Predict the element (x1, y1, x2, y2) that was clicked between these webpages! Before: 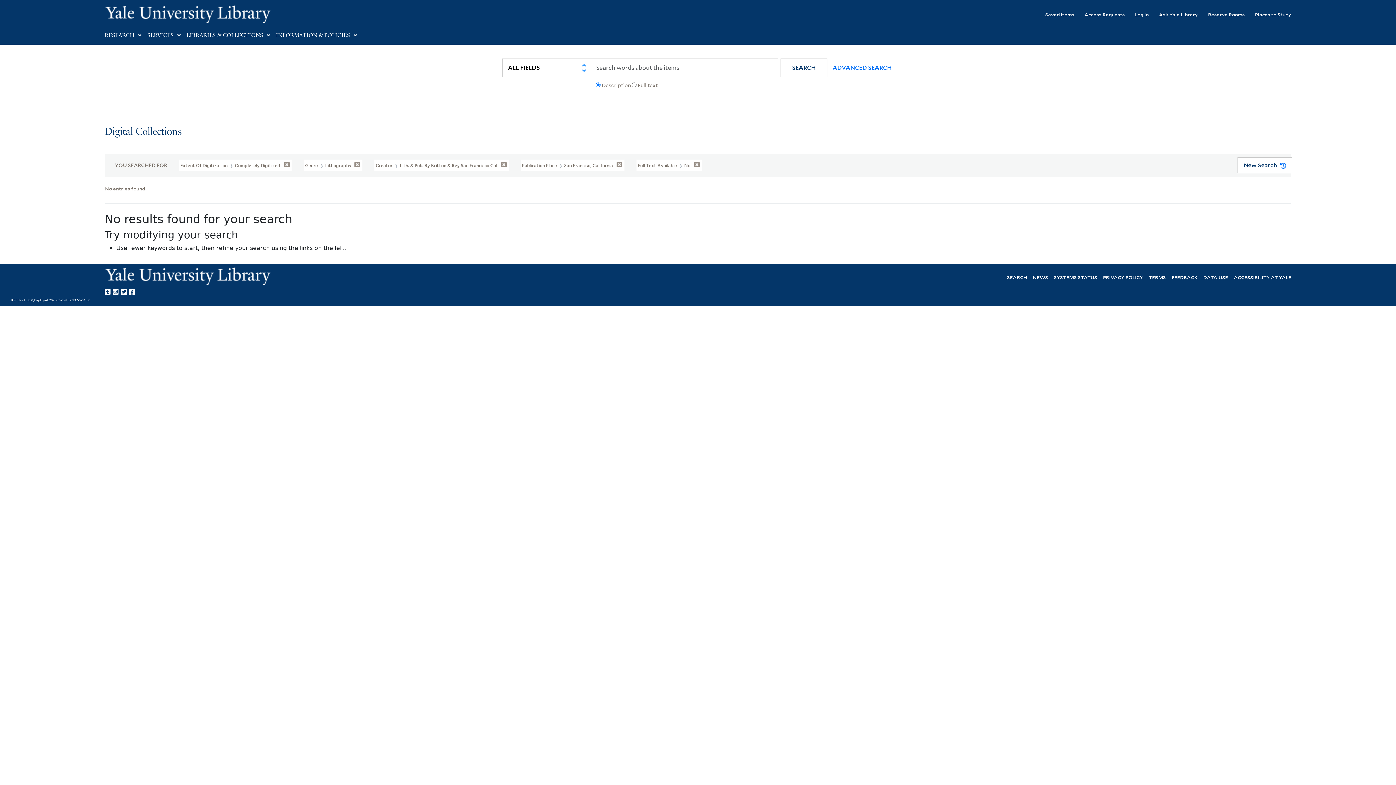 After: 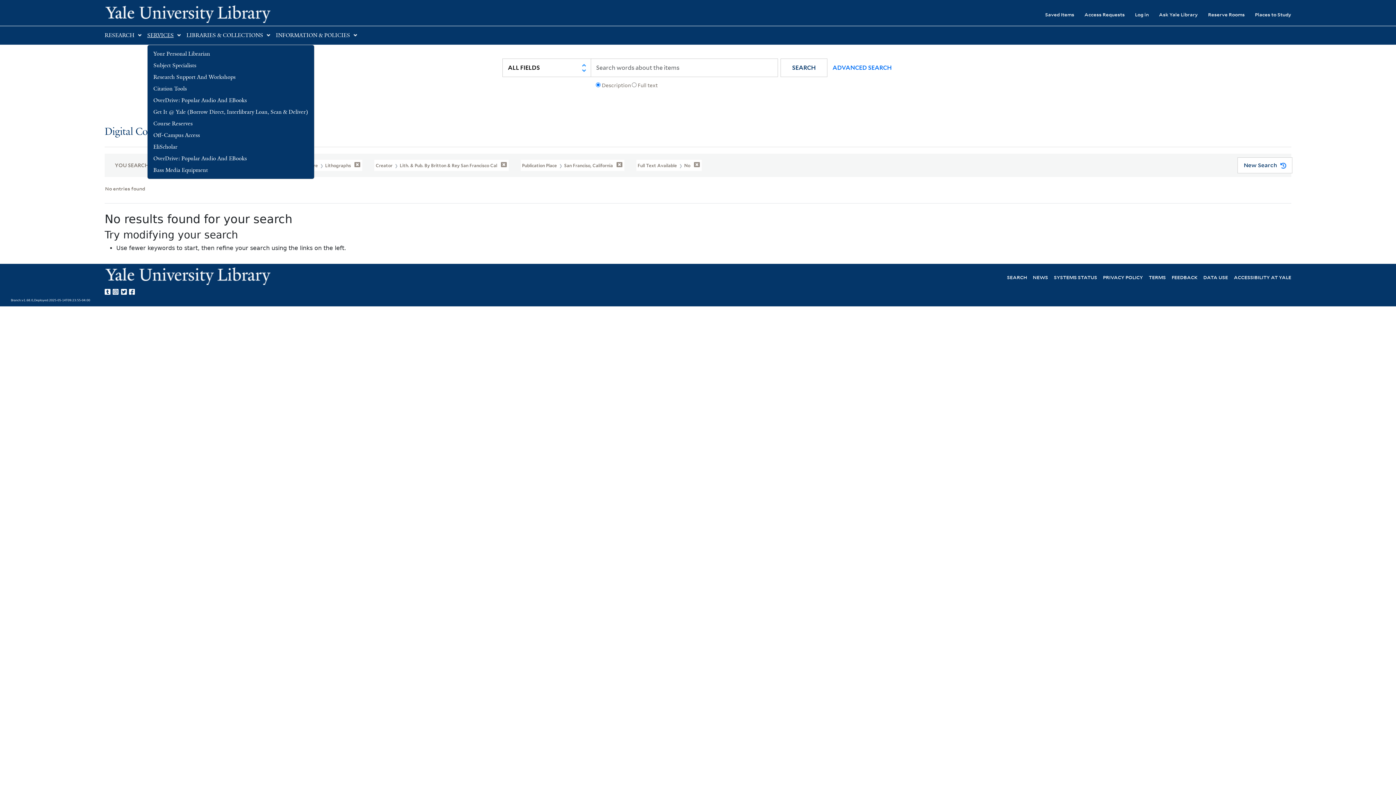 Action: bbox: (147, 32, 173, 38) label: SERVICES